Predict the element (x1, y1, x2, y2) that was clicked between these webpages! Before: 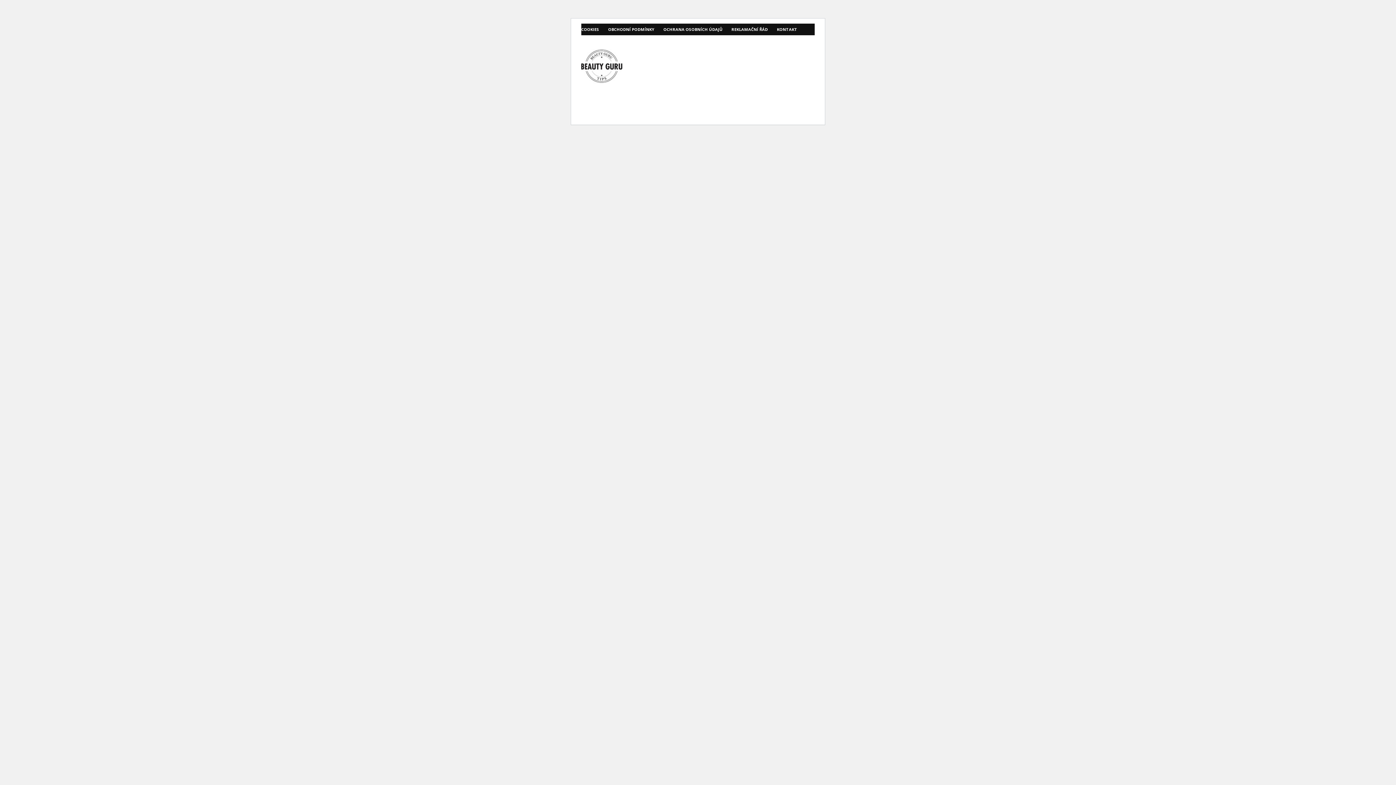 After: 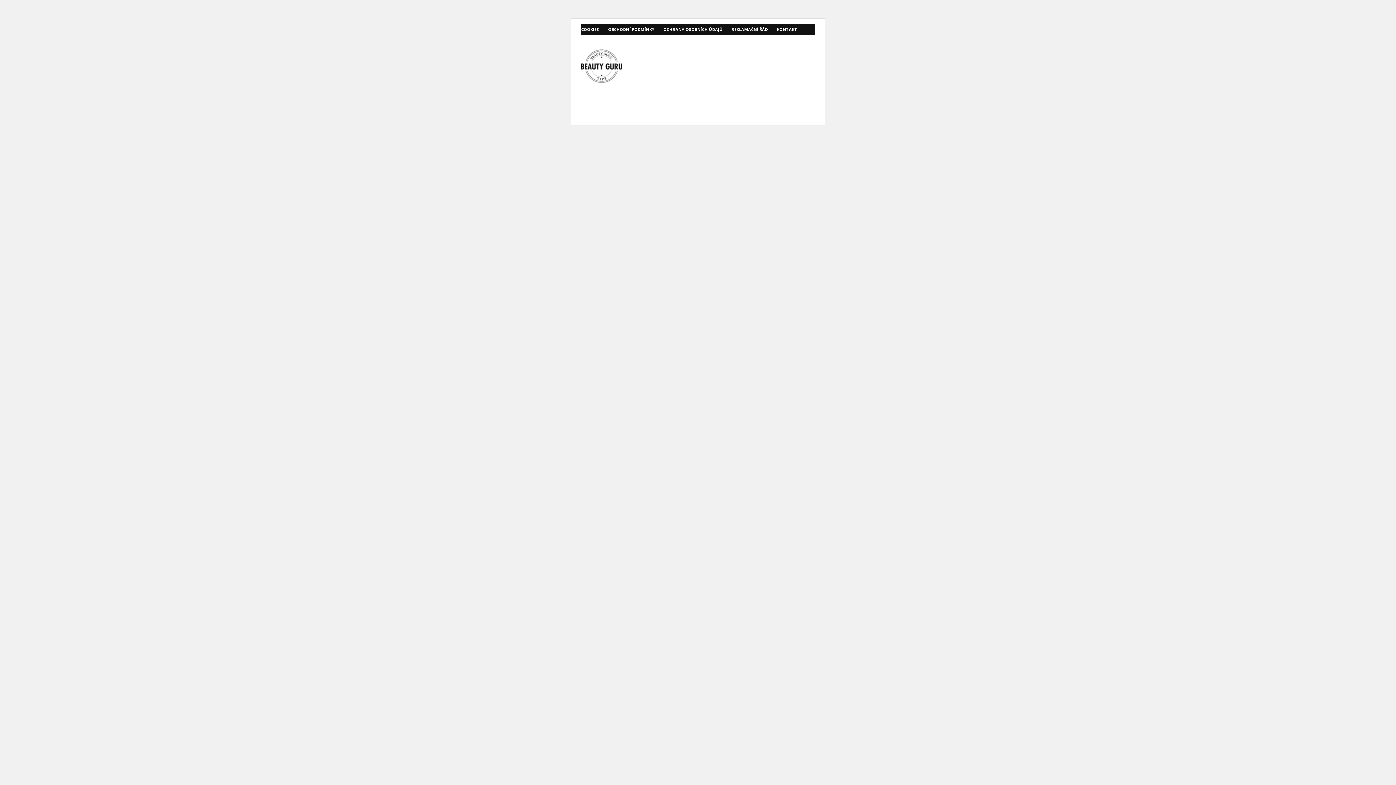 Action: label: KONTAKT bbox: (777, 26, 797, 32)